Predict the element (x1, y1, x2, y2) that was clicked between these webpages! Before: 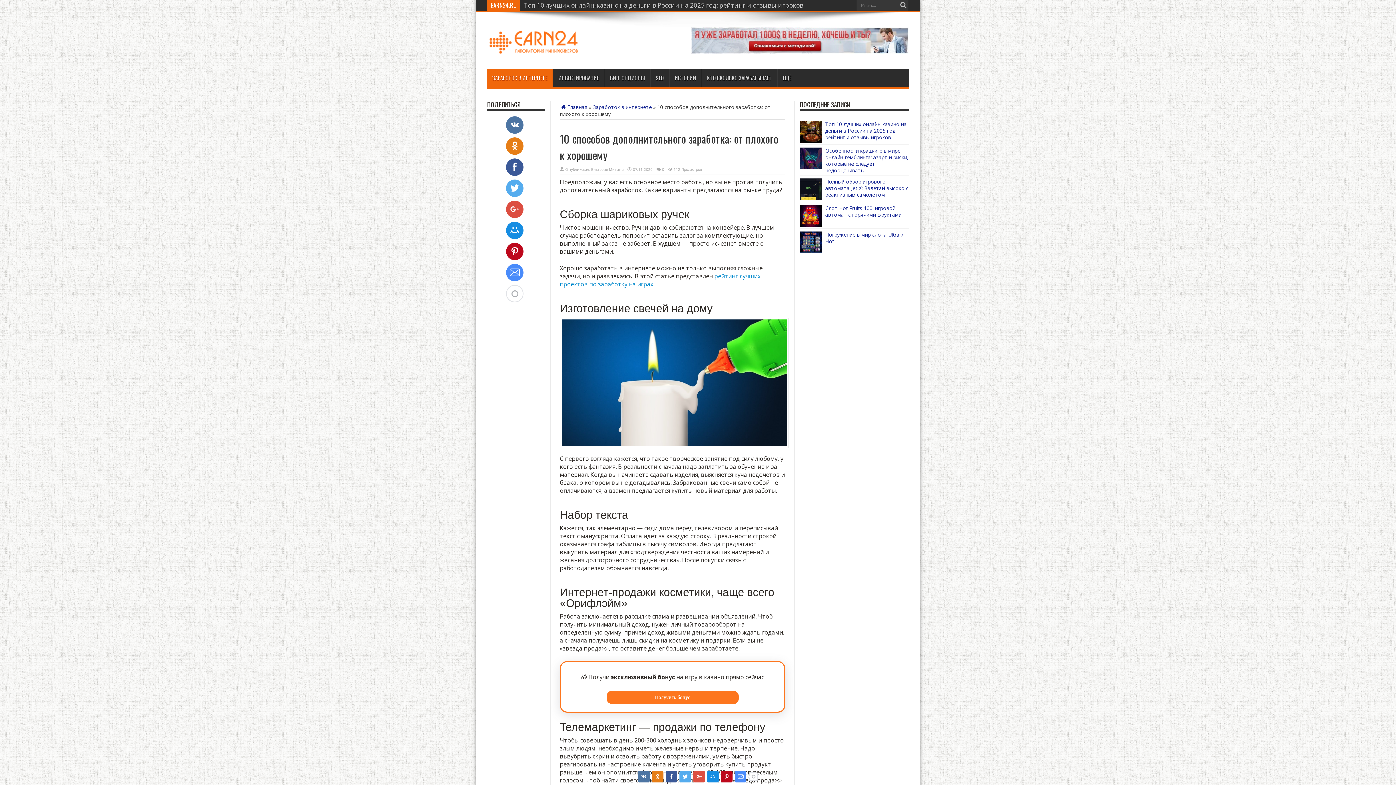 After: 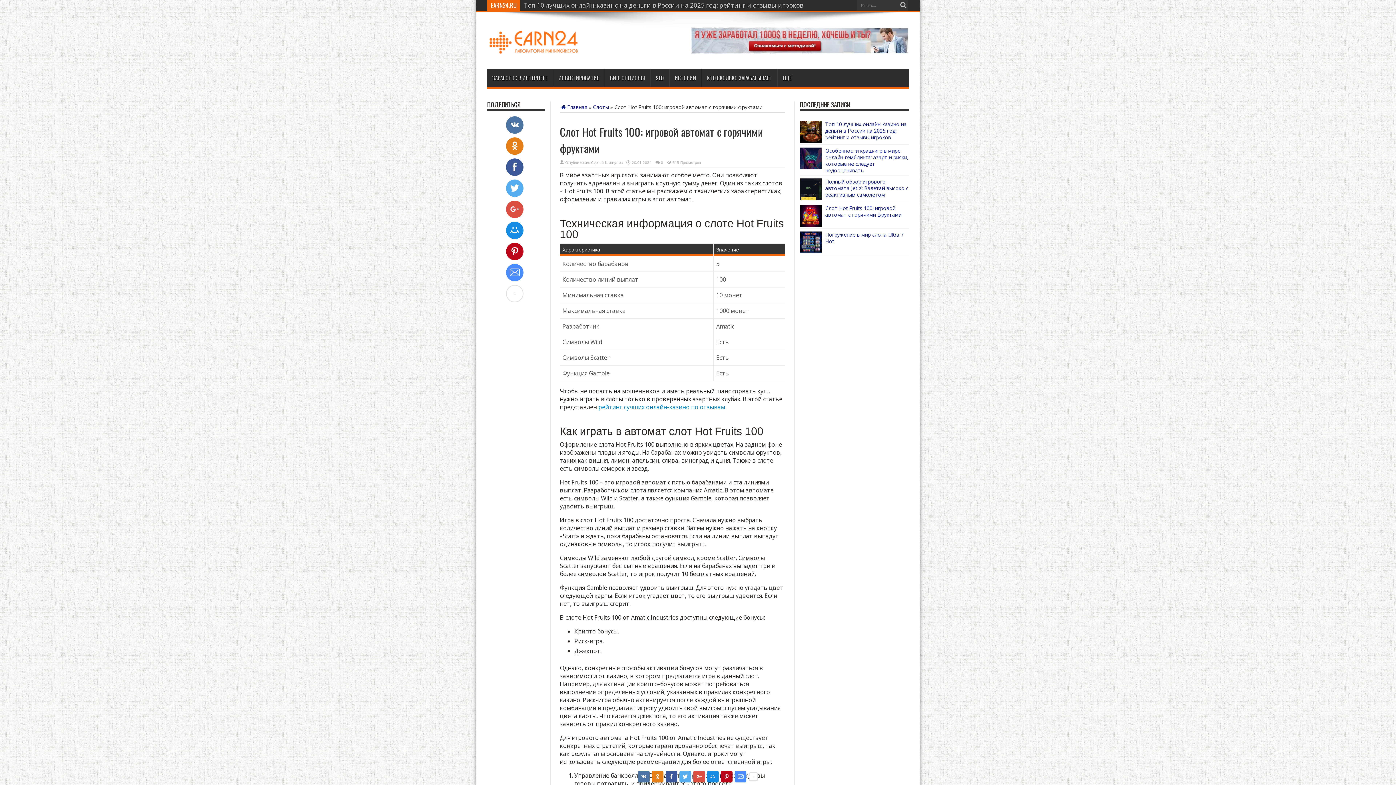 Action: label: Слот Hot Fruits 100: игровой автомат с горячими фруктами bbox: (825, 204, 901, 218)